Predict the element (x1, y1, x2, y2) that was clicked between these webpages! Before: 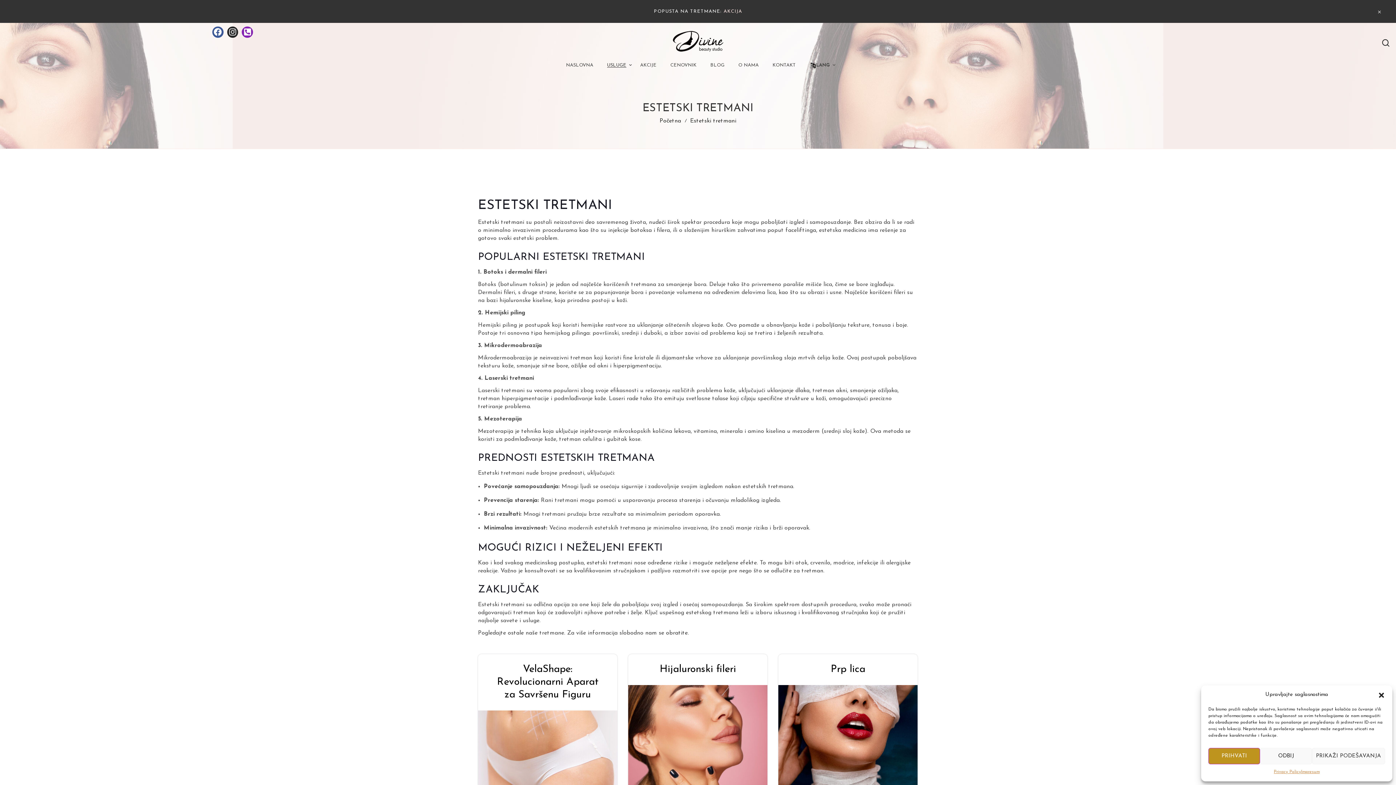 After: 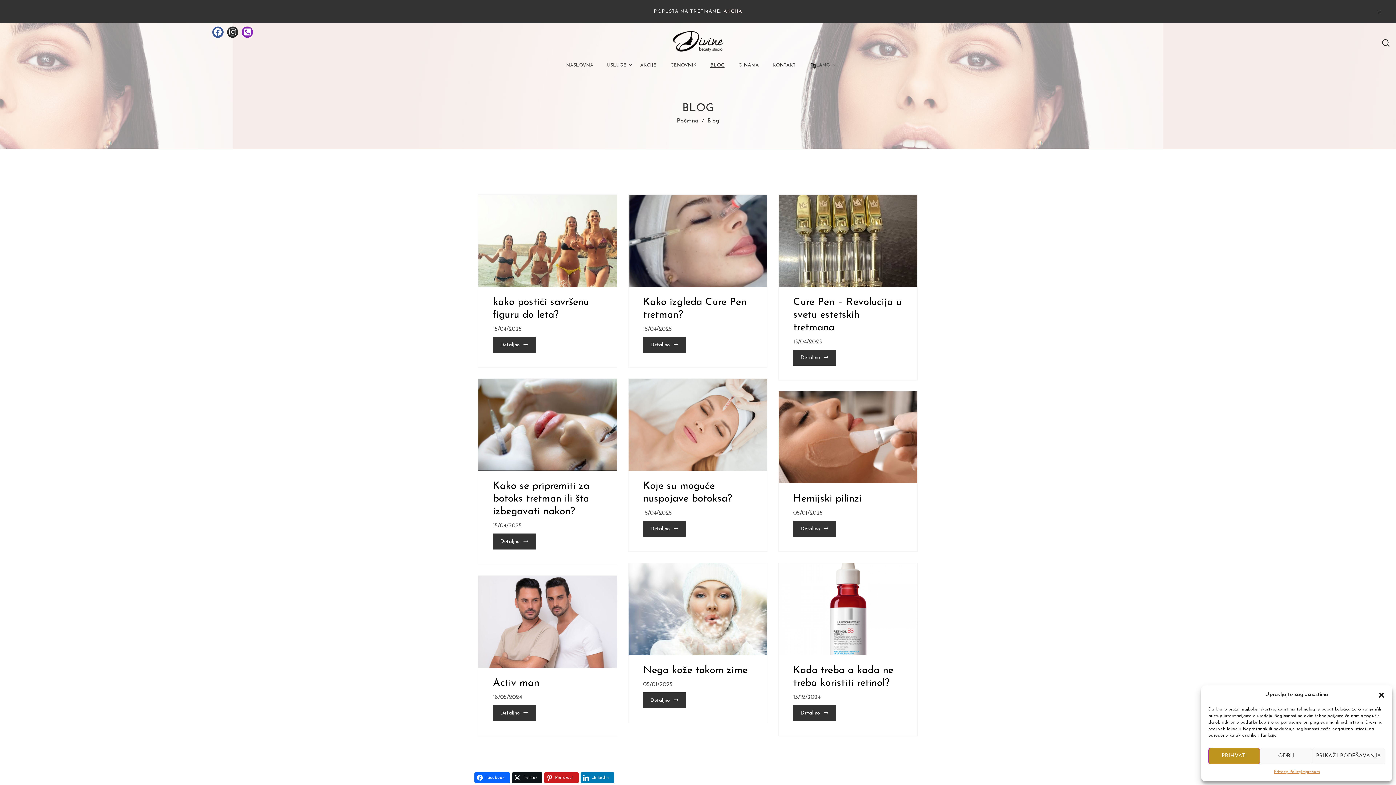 Action: bbox: (704, 60, 730, 74) label: BLOG